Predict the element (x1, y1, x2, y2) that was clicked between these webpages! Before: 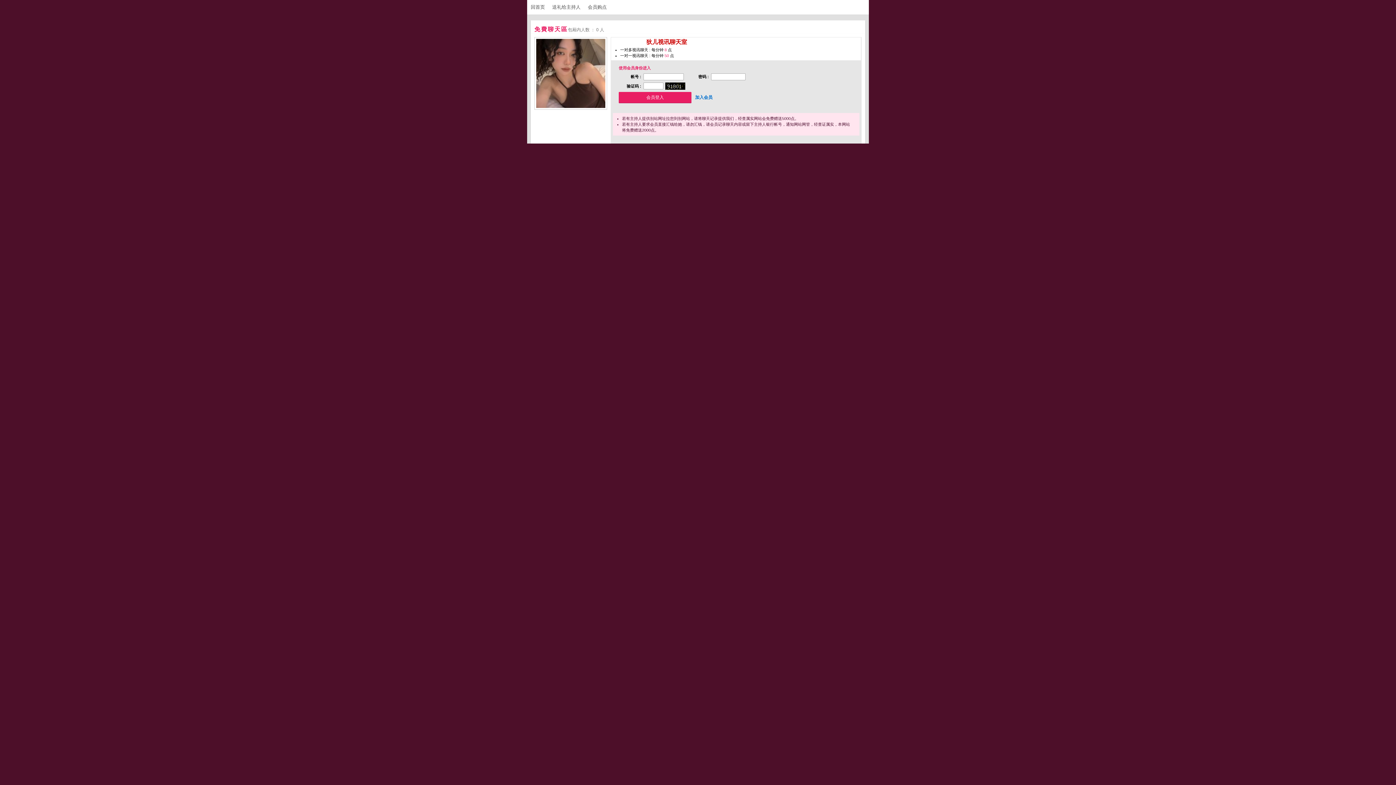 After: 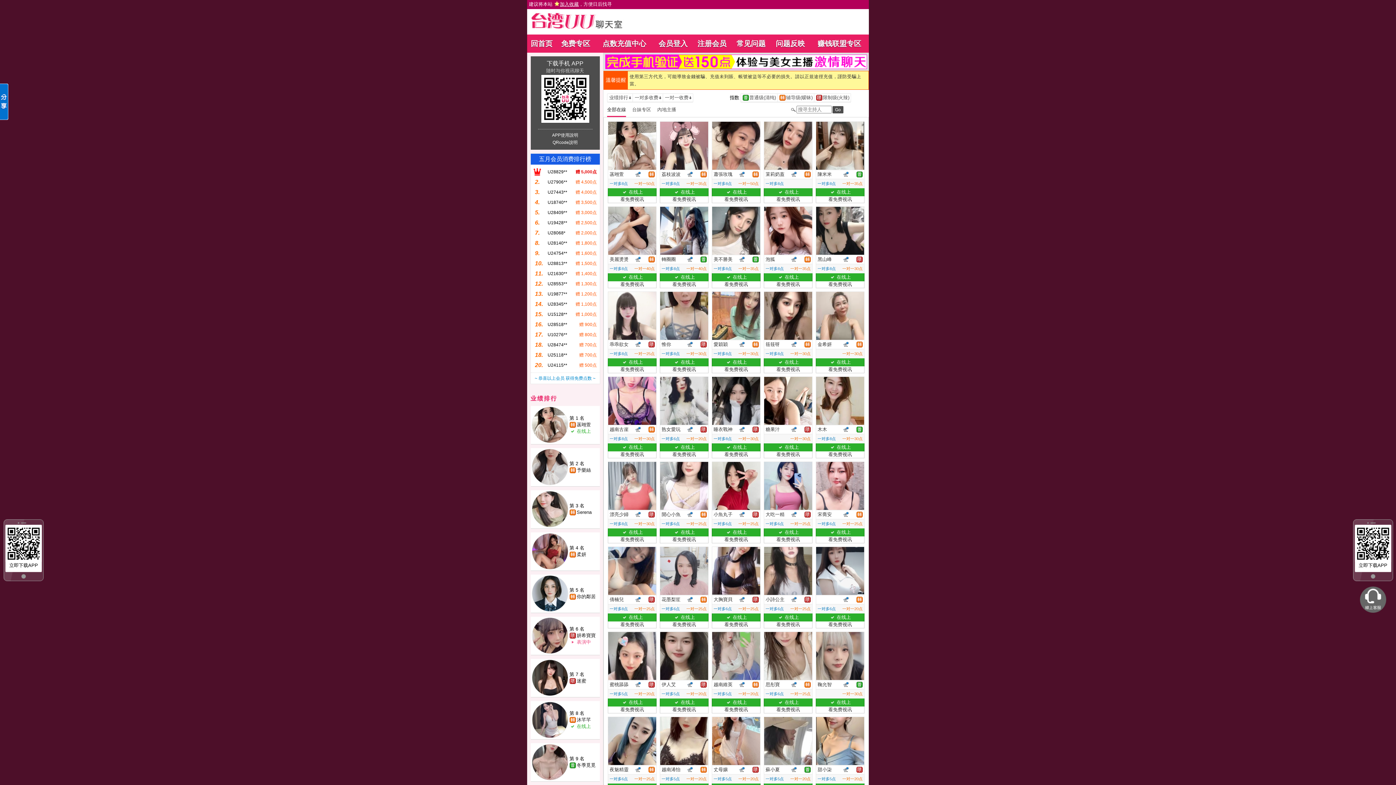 Action: bbox: (530, 4, 551, 9) label: 回首页